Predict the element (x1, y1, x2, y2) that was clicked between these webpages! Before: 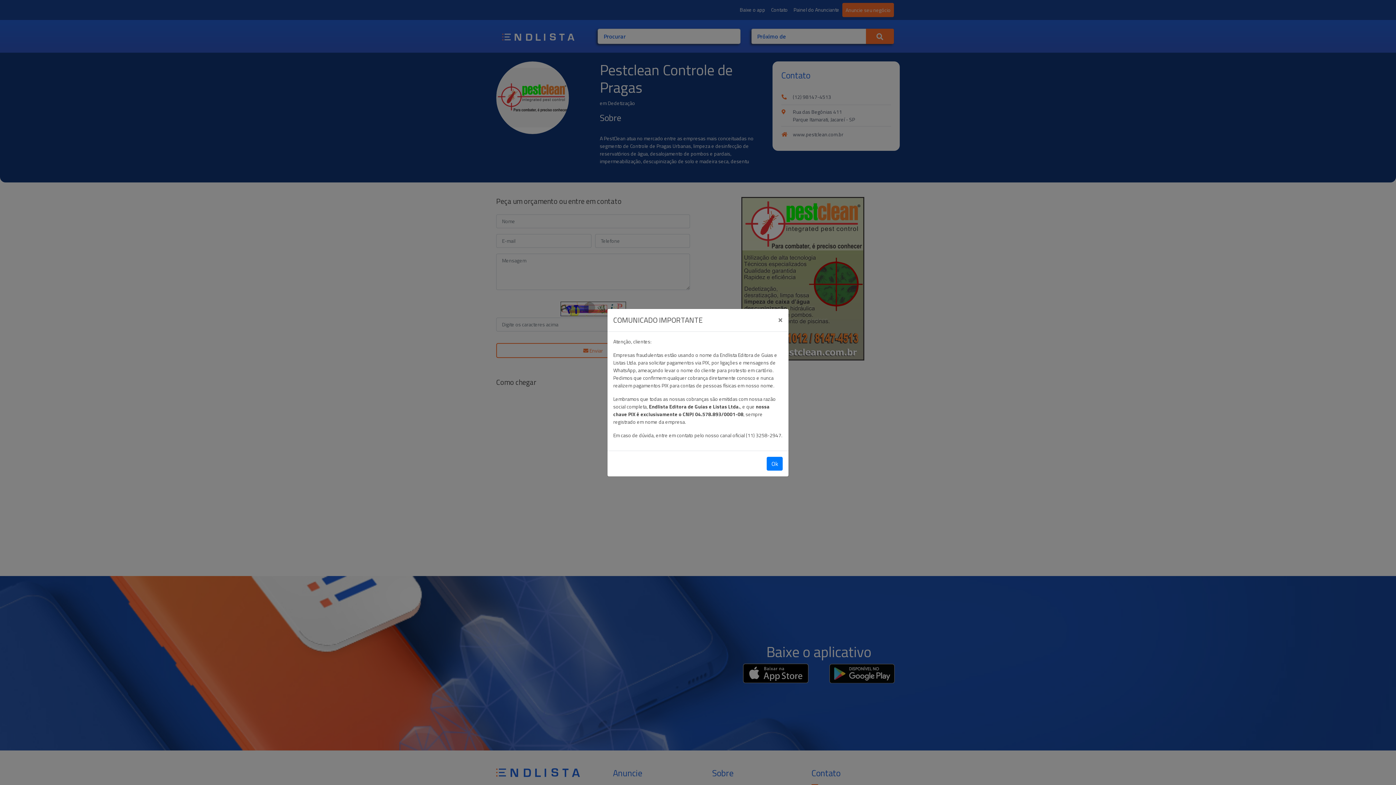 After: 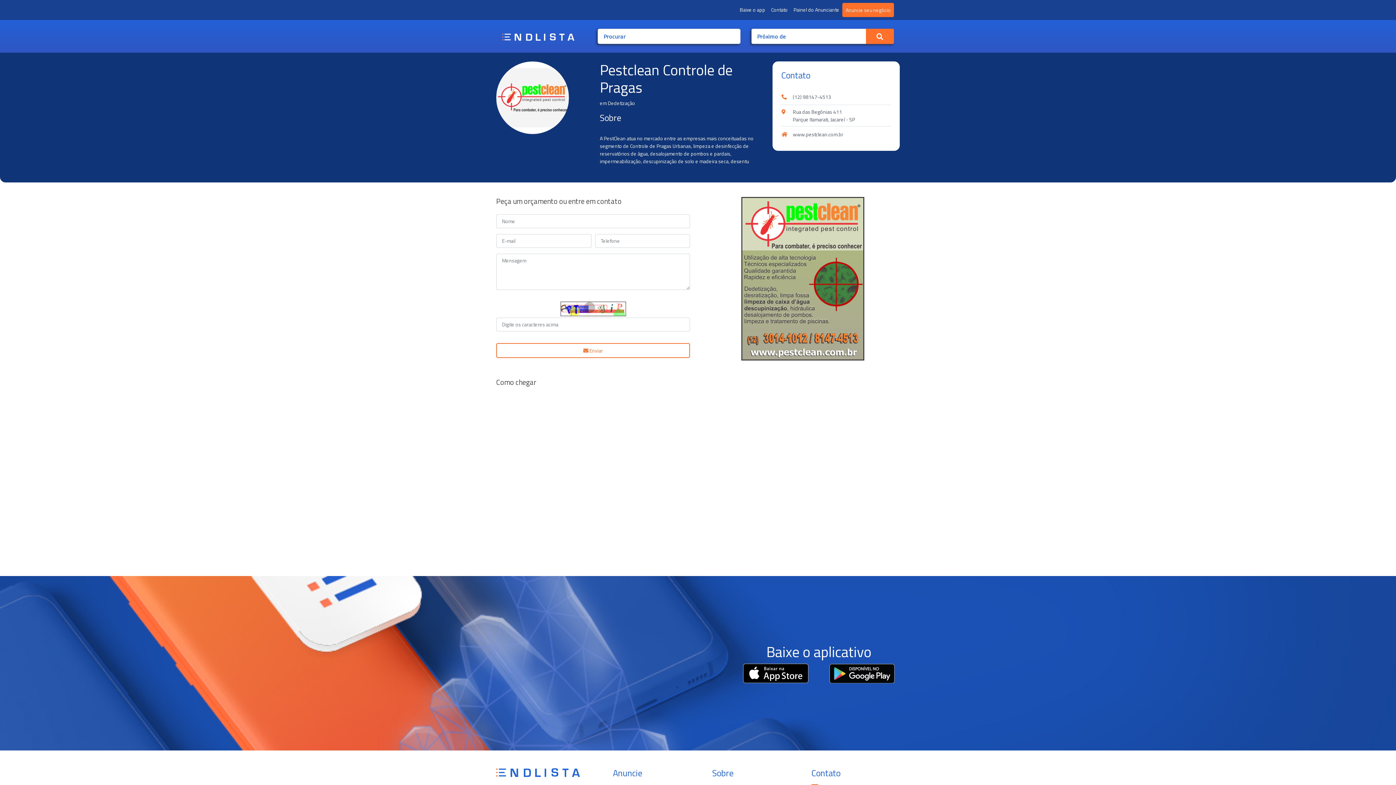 Action: label: Ok bbox: (766, 456, 782, 470)